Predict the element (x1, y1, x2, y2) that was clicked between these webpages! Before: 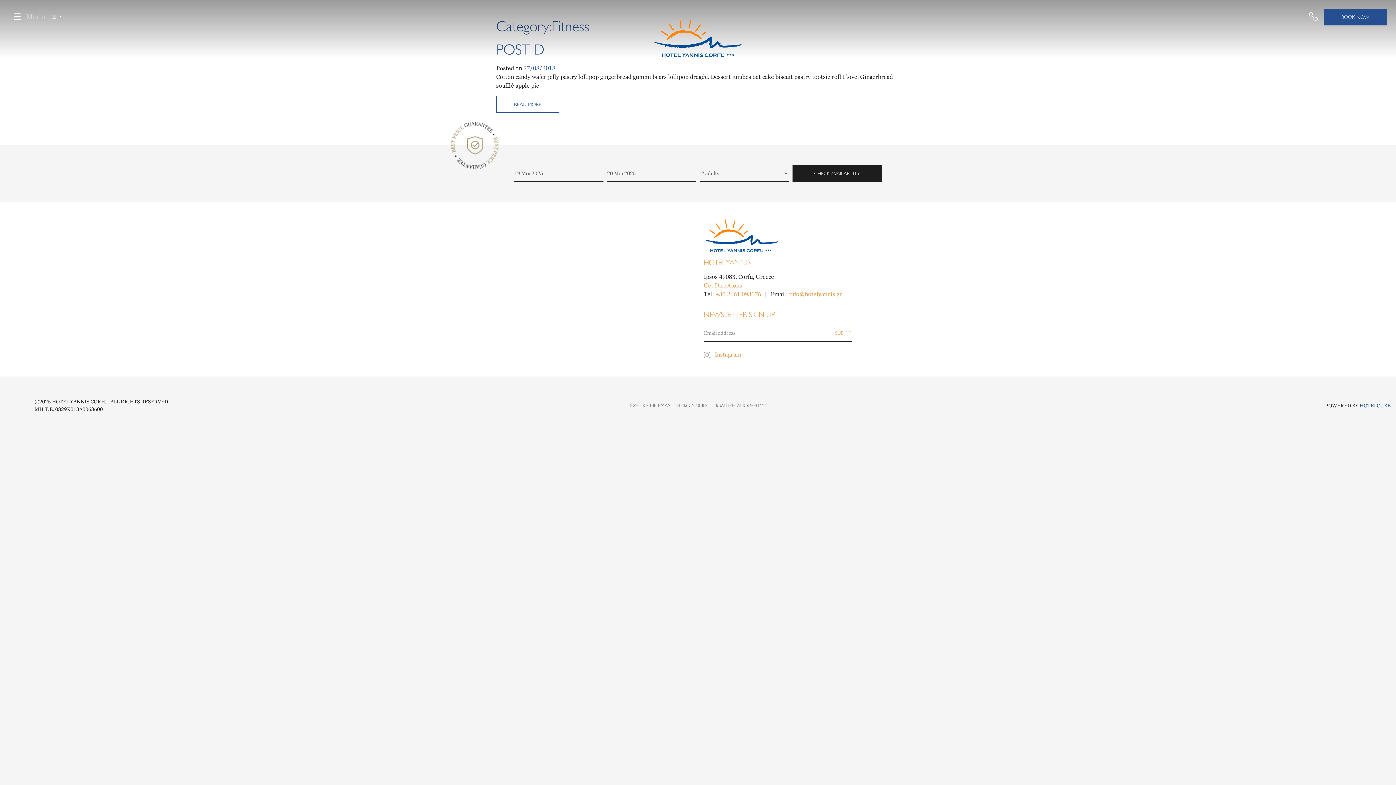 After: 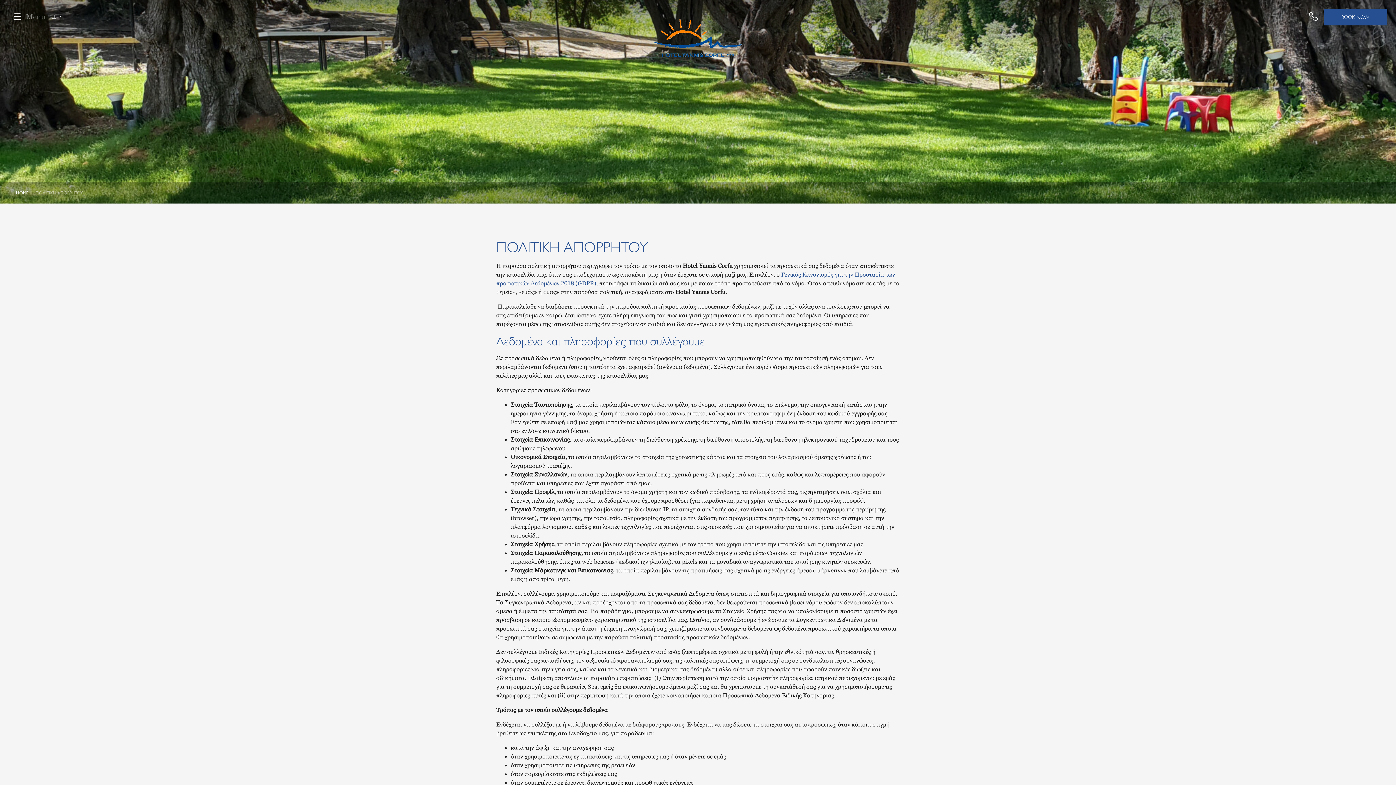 Action: label: ΠΟΛΙΤΙΚΗ ΑΠΟΡΡΗΤΟΥ bbox: (710, 399, 769, 412)